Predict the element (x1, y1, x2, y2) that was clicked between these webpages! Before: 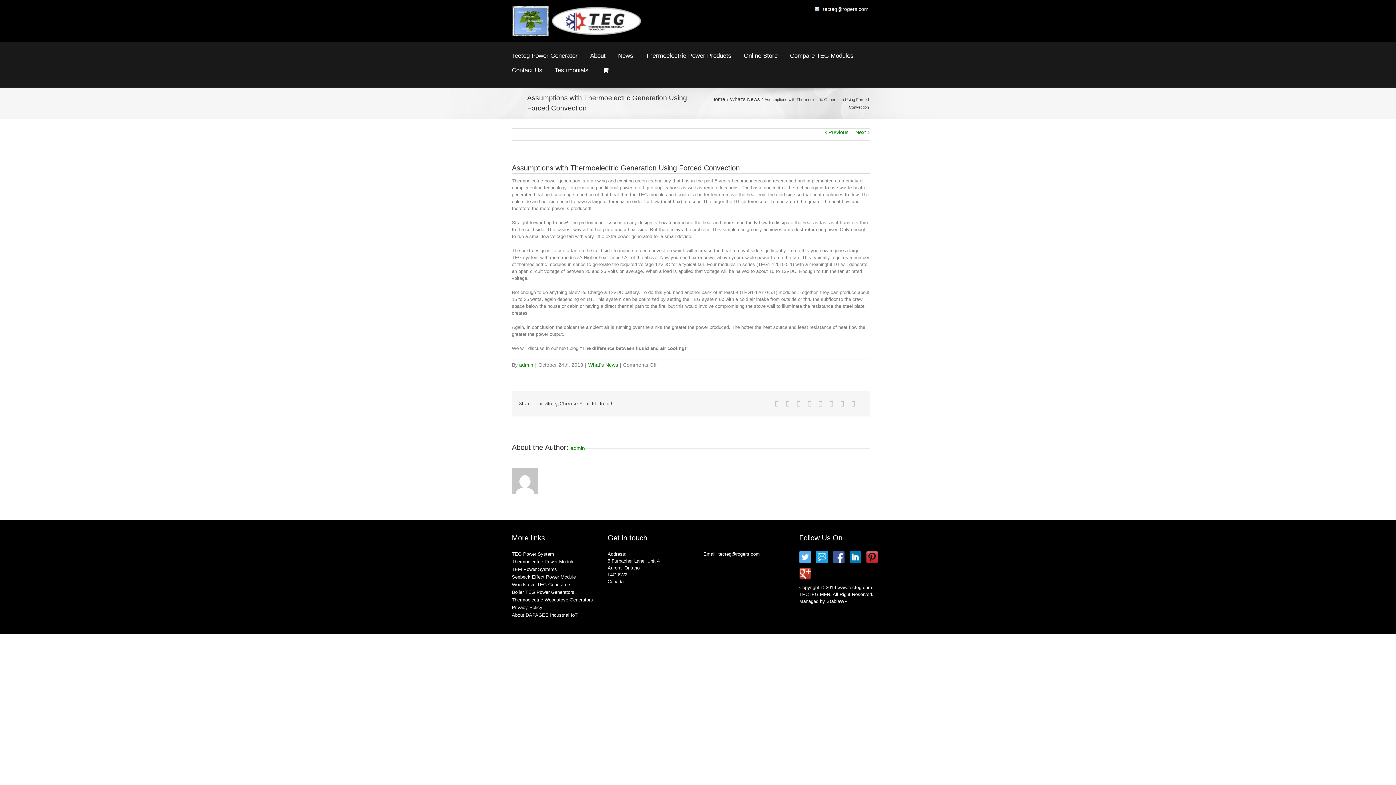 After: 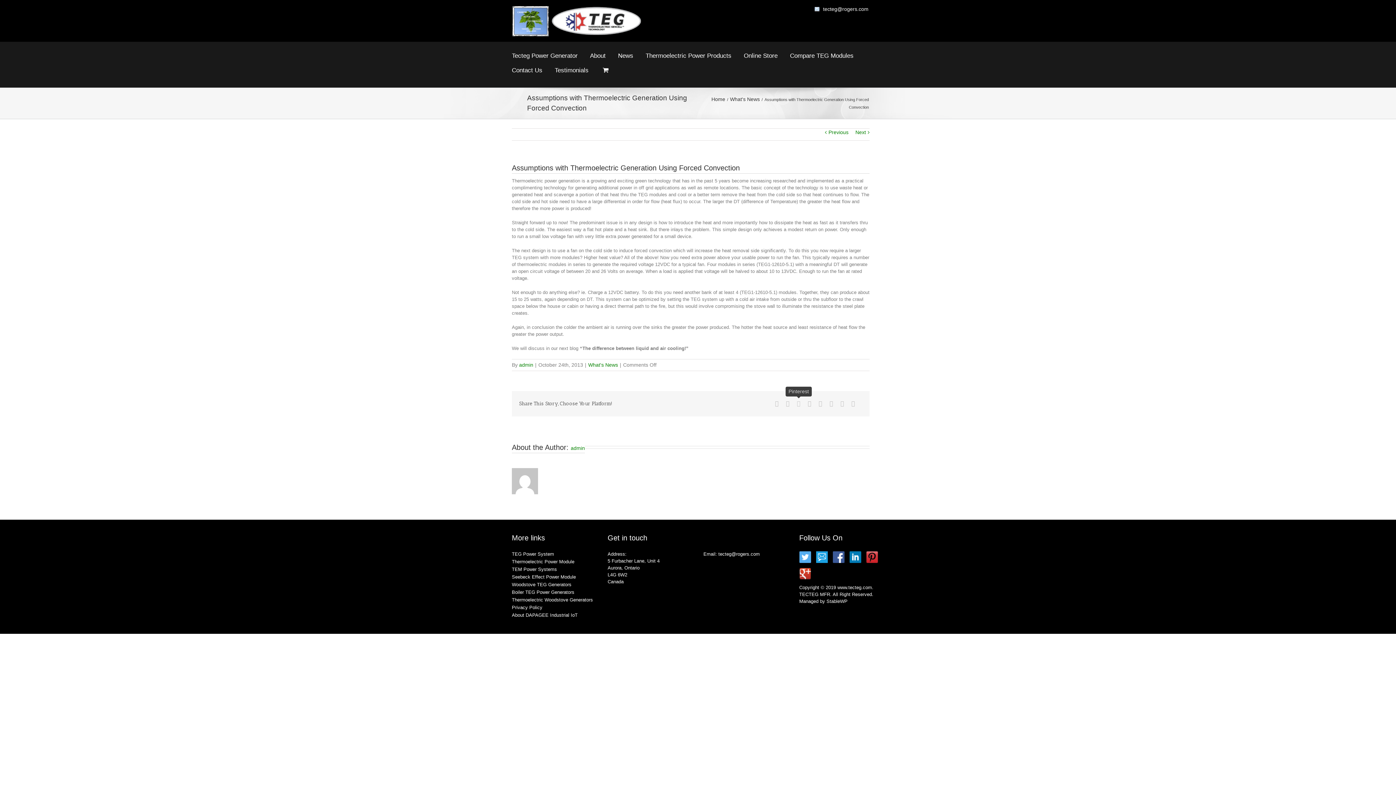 Action: bbox: (797, 399, 800, 408)